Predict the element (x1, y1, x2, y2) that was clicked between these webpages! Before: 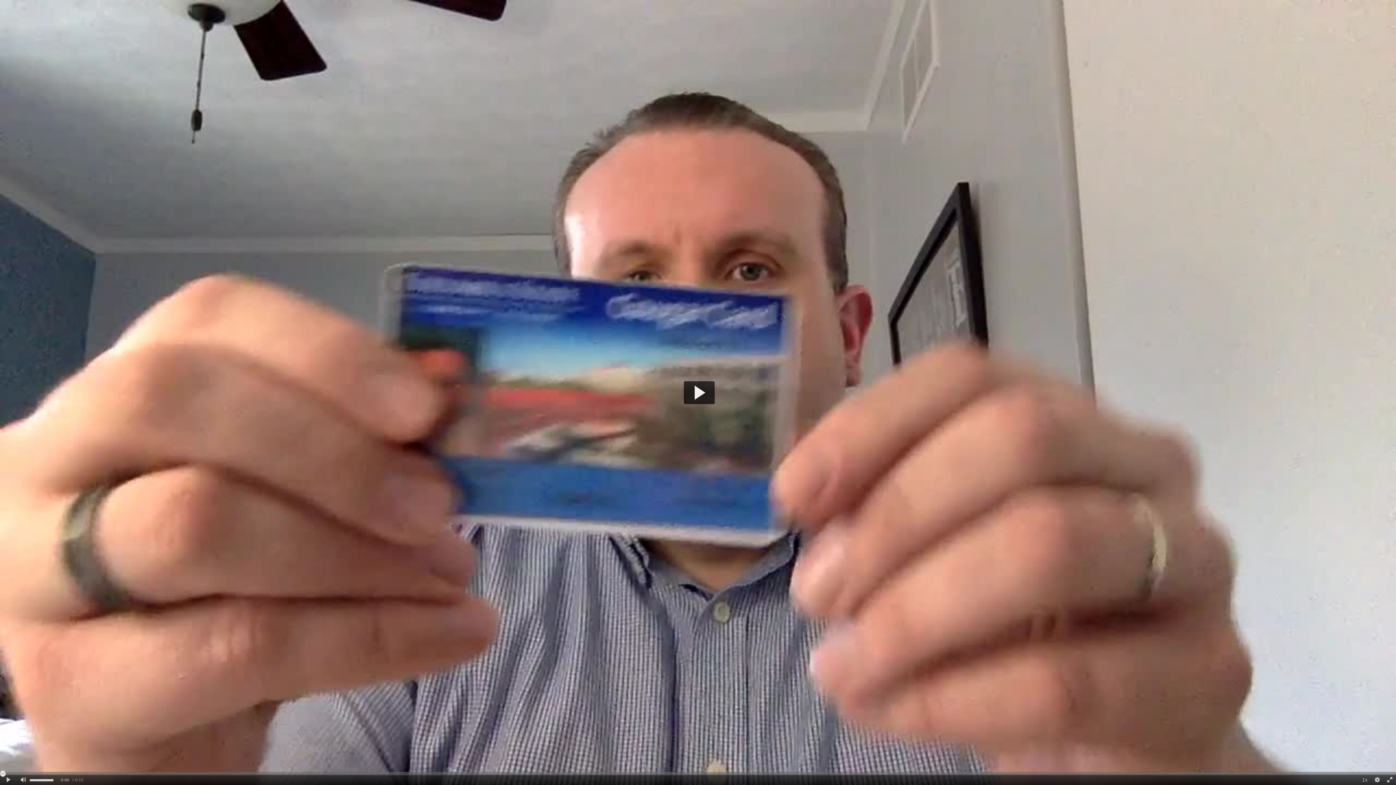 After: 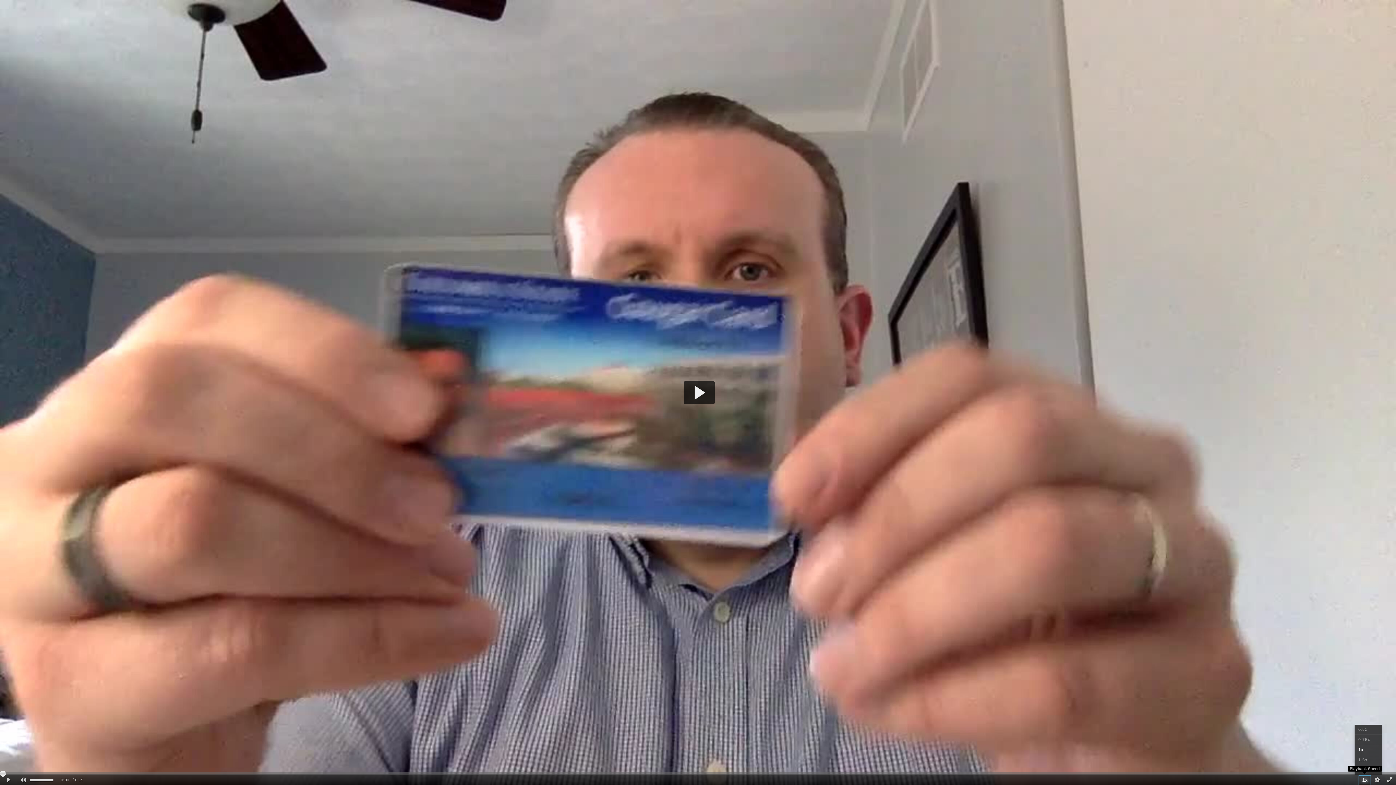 Action: bbox: (1358, 775, 1371, 785) label: Playback Speed